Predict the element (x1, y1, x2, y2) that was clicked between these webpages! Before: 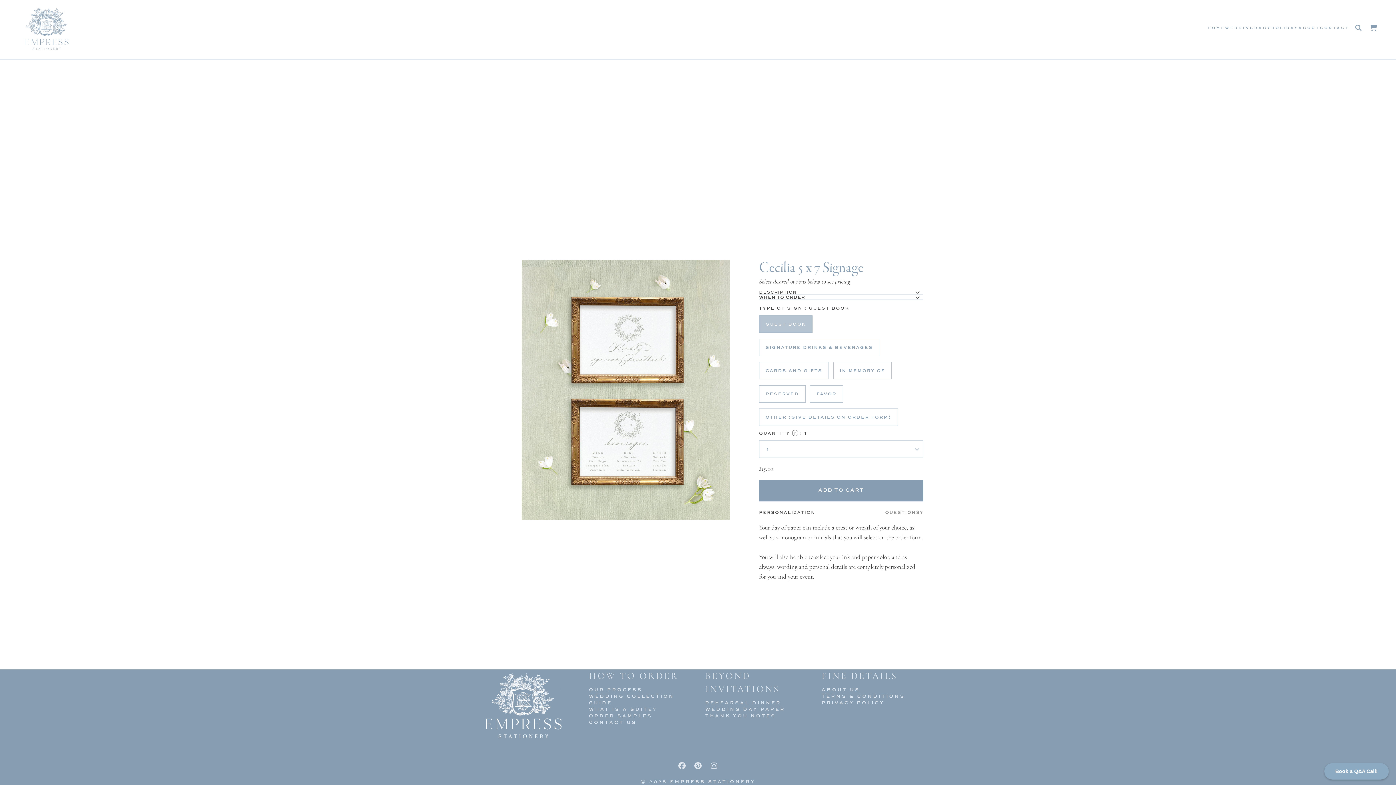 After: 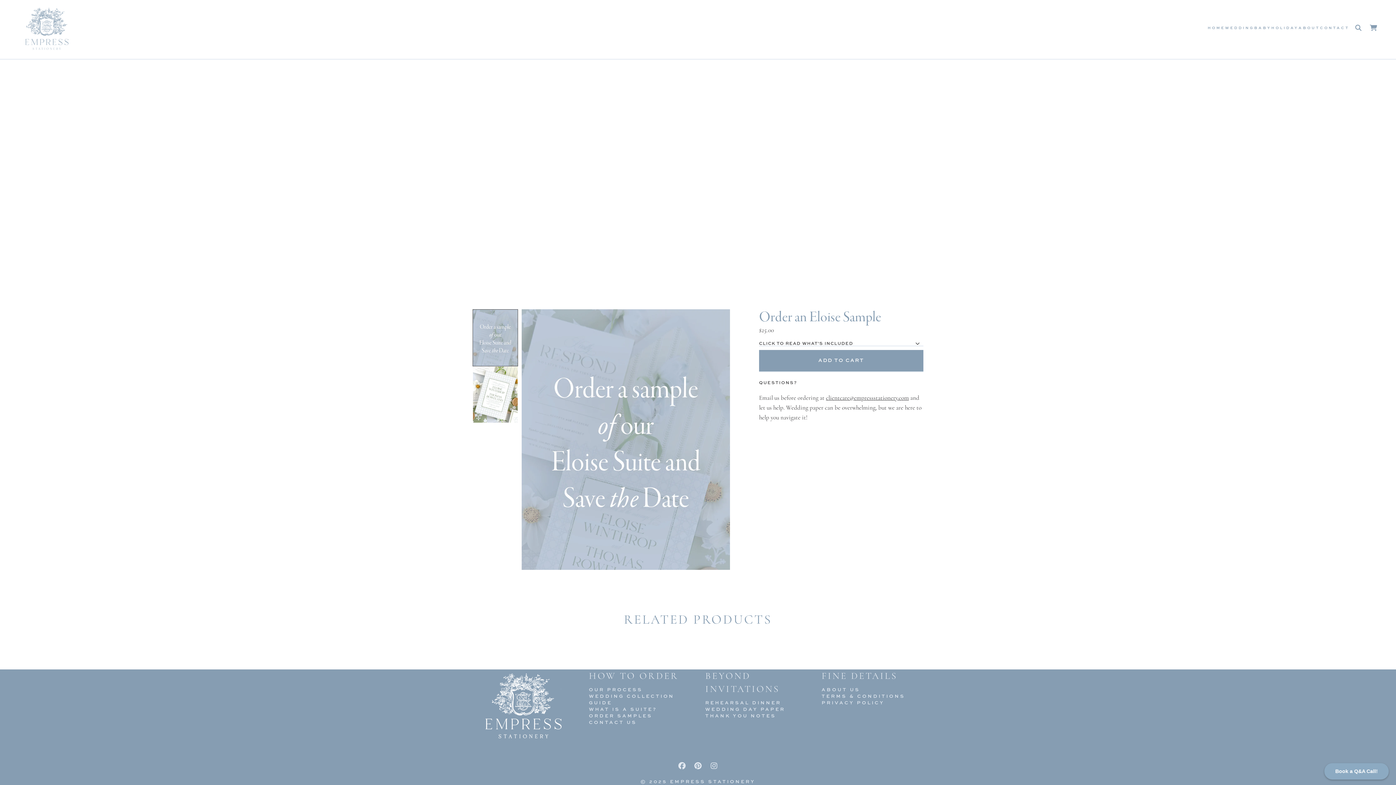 Action: bbox: (589, 712, 690, 719) label: ORDER SAMPLES